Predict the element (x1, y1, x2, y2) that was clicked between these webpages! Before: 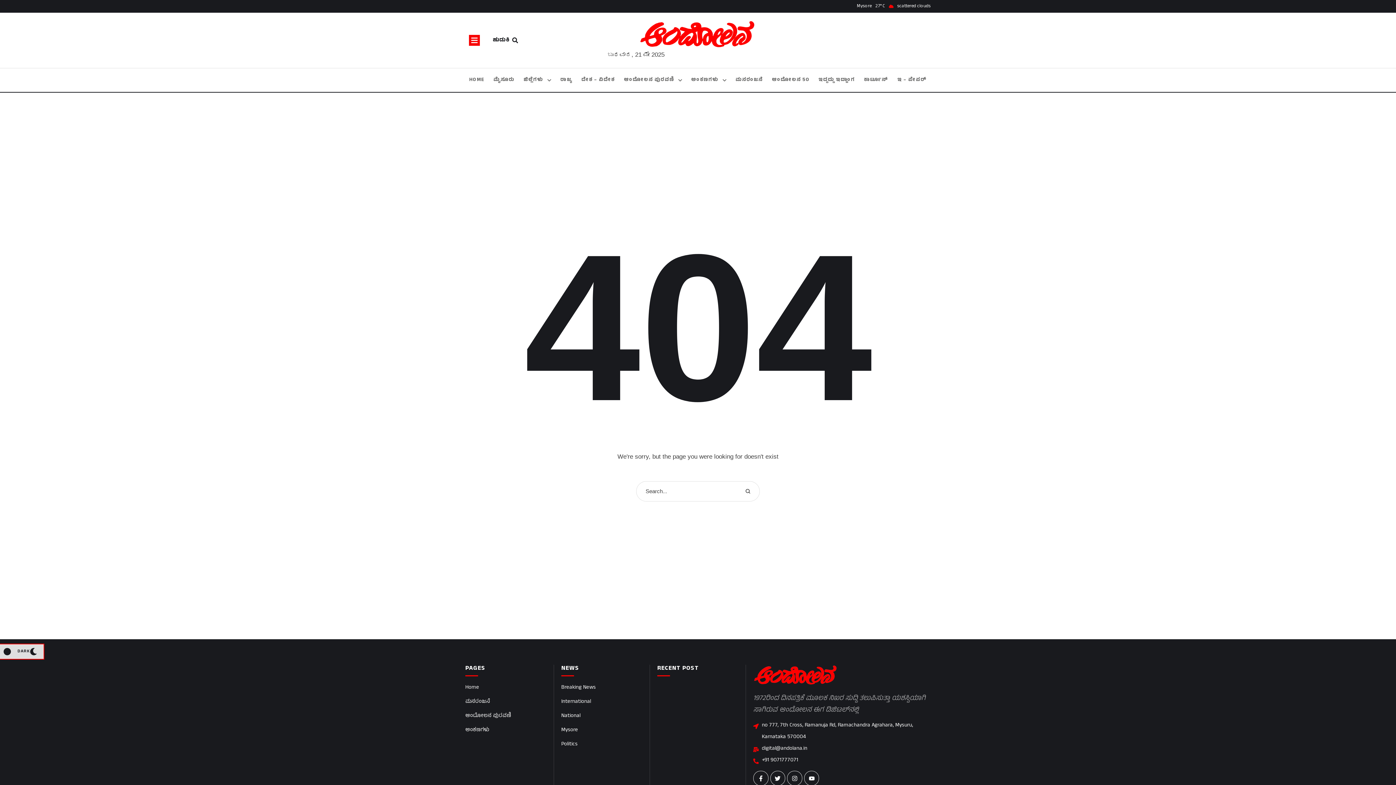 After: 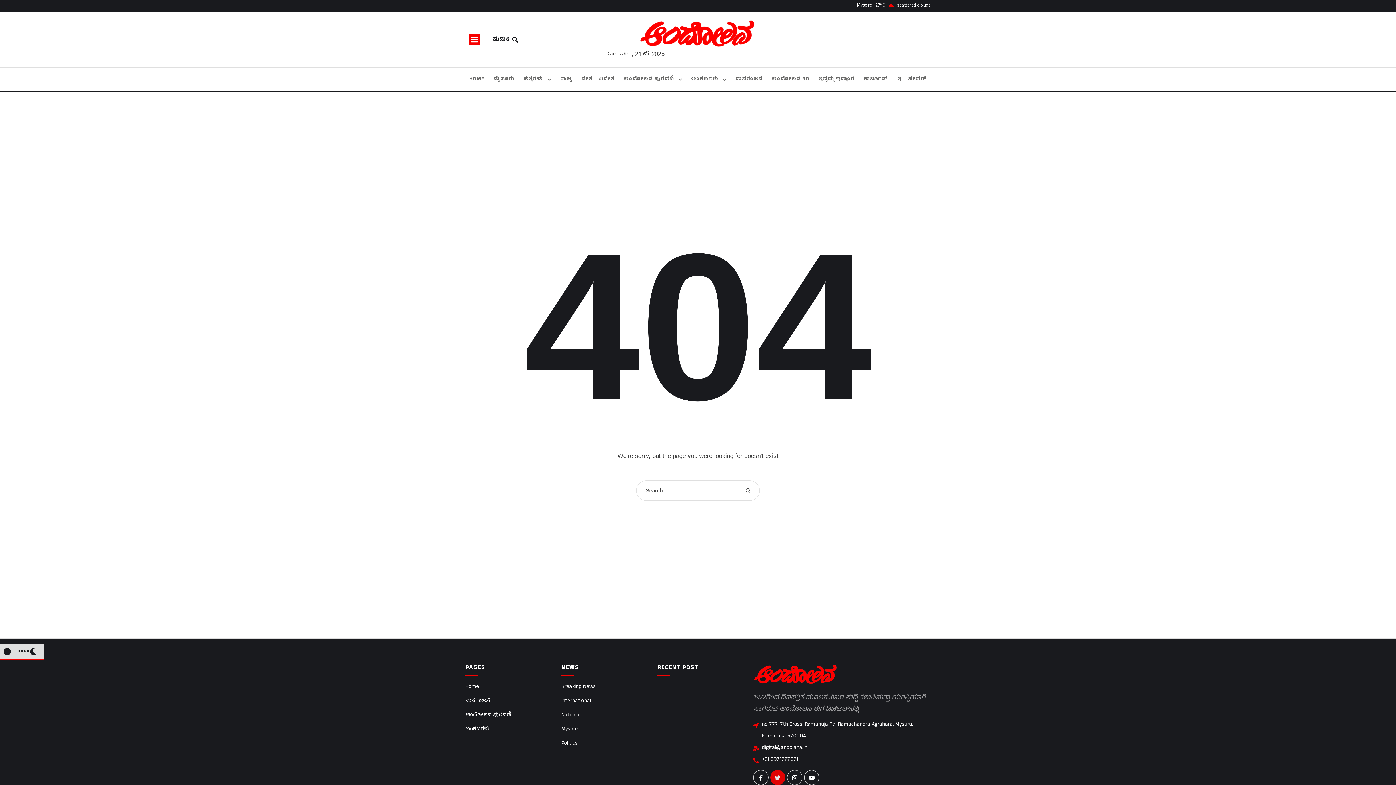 Action: bbox: (770, 771, 785, 786) label: Twitter